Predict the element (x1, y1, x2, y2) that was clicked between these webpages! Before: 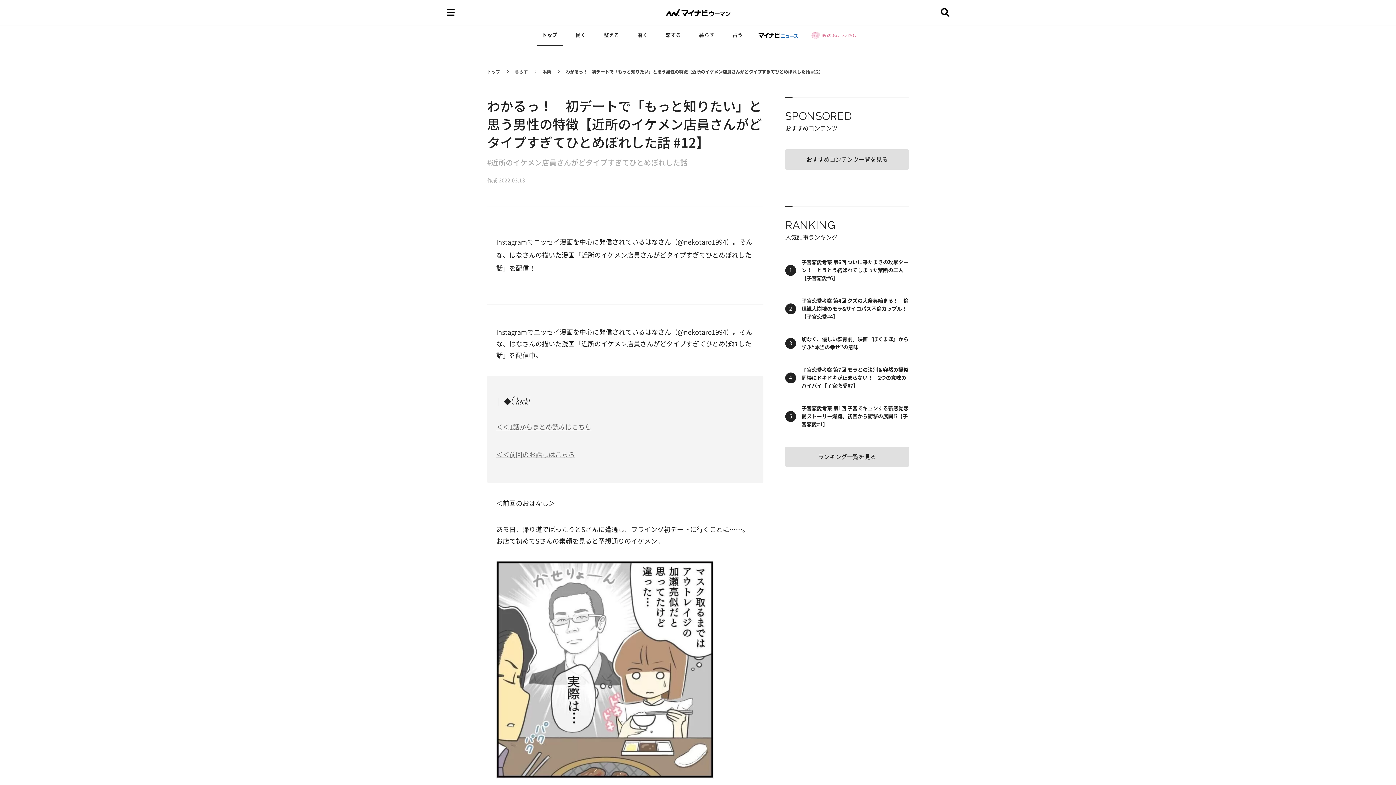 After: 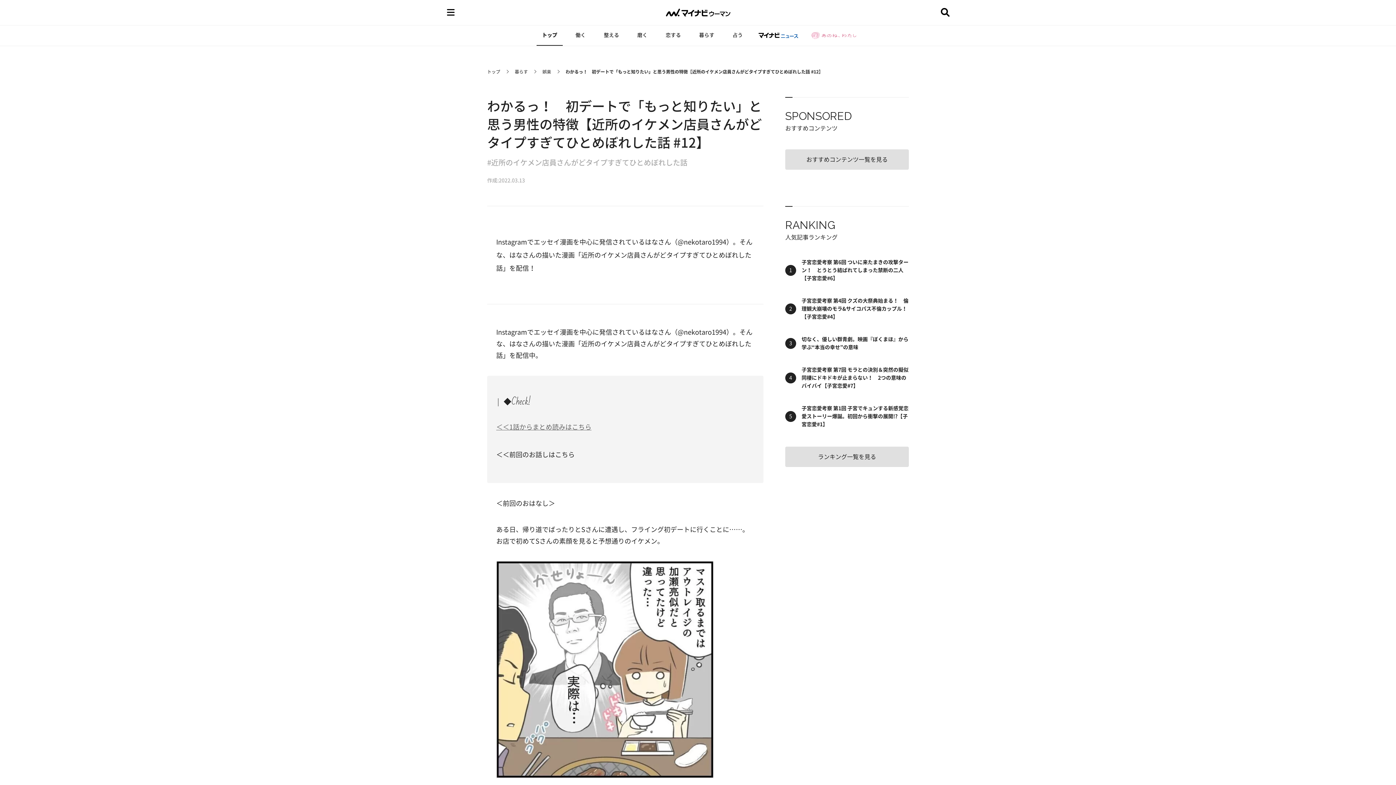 Action: bbox: (496, 451, 574, 458) label: ＜＜前回のお話しはこちら